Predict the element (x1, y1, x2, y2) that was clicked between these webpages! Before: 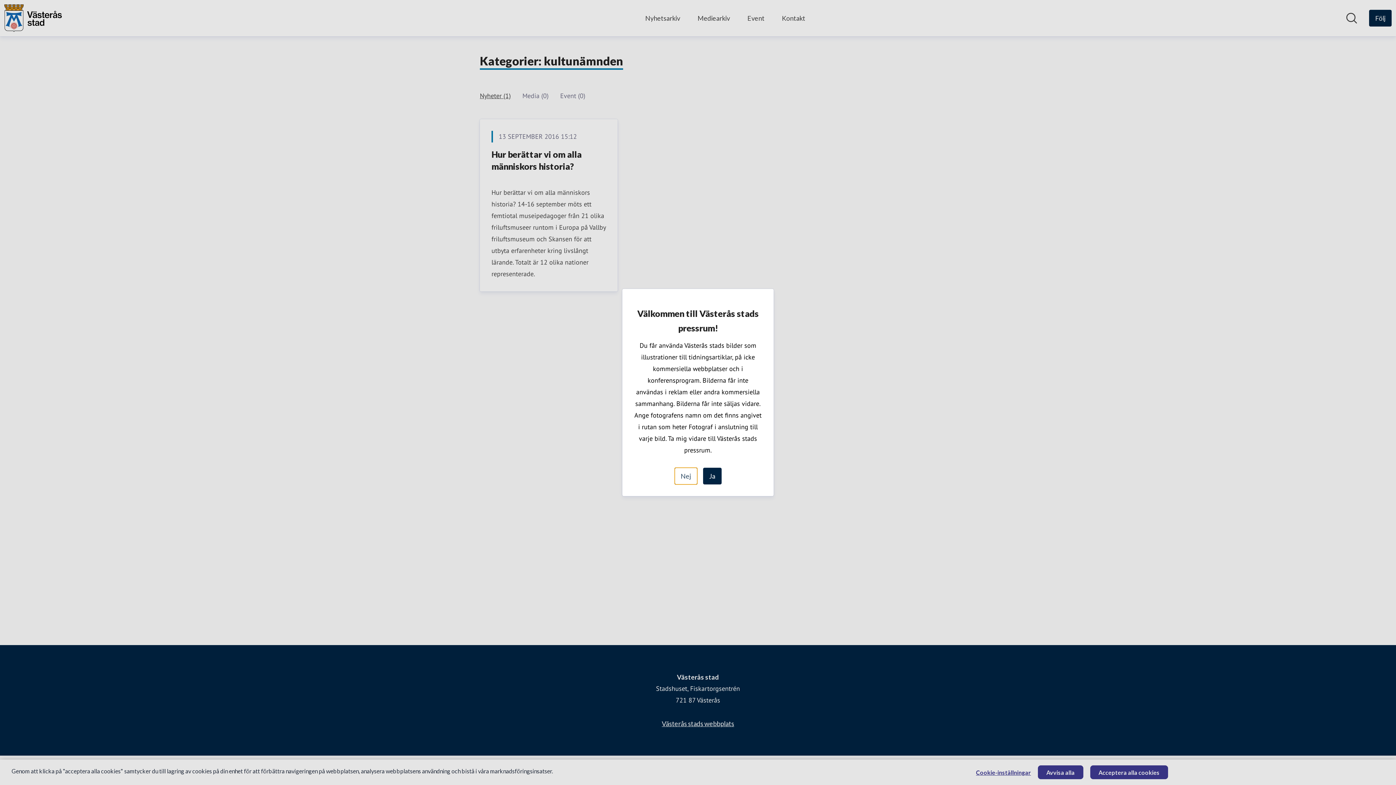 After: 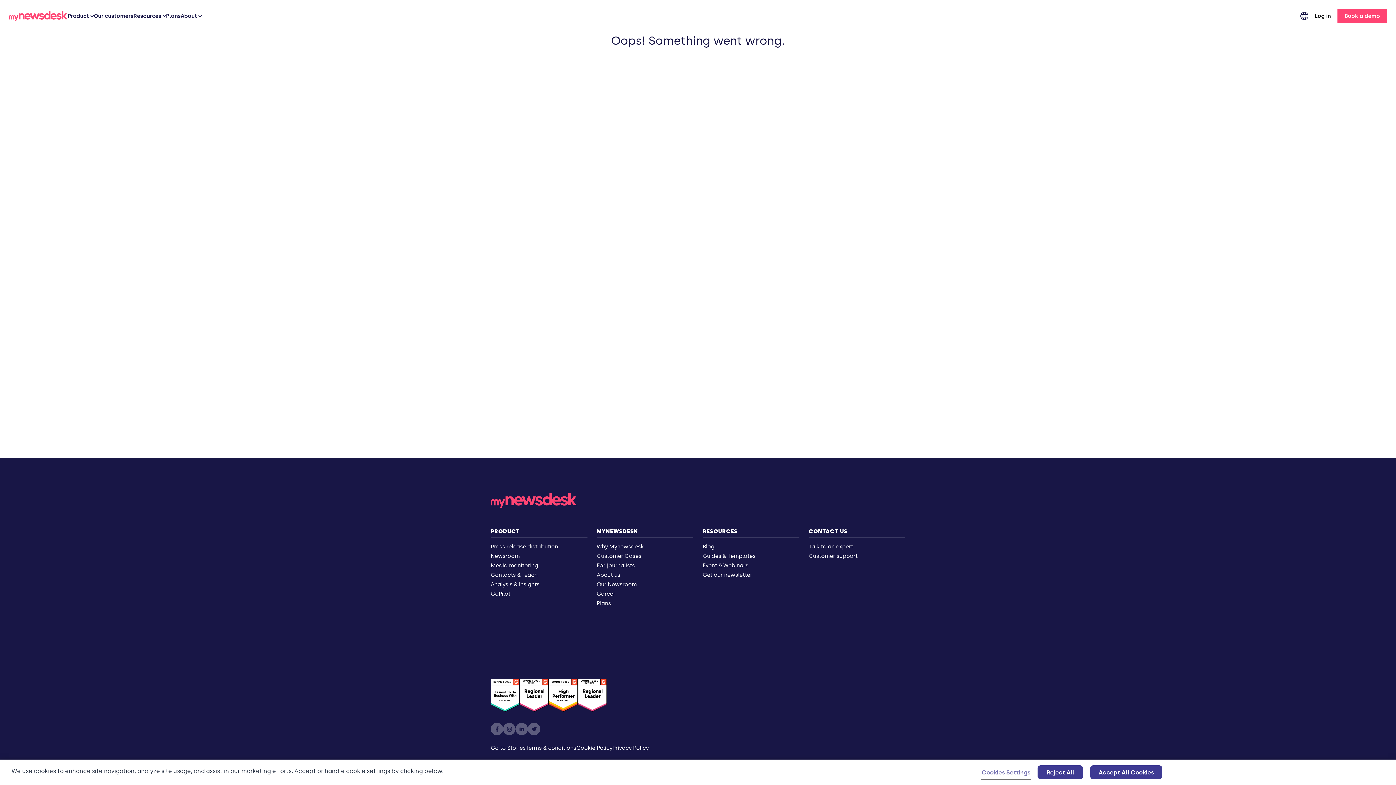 Action: label: Nej bbox: (674, 468, 697, 484)